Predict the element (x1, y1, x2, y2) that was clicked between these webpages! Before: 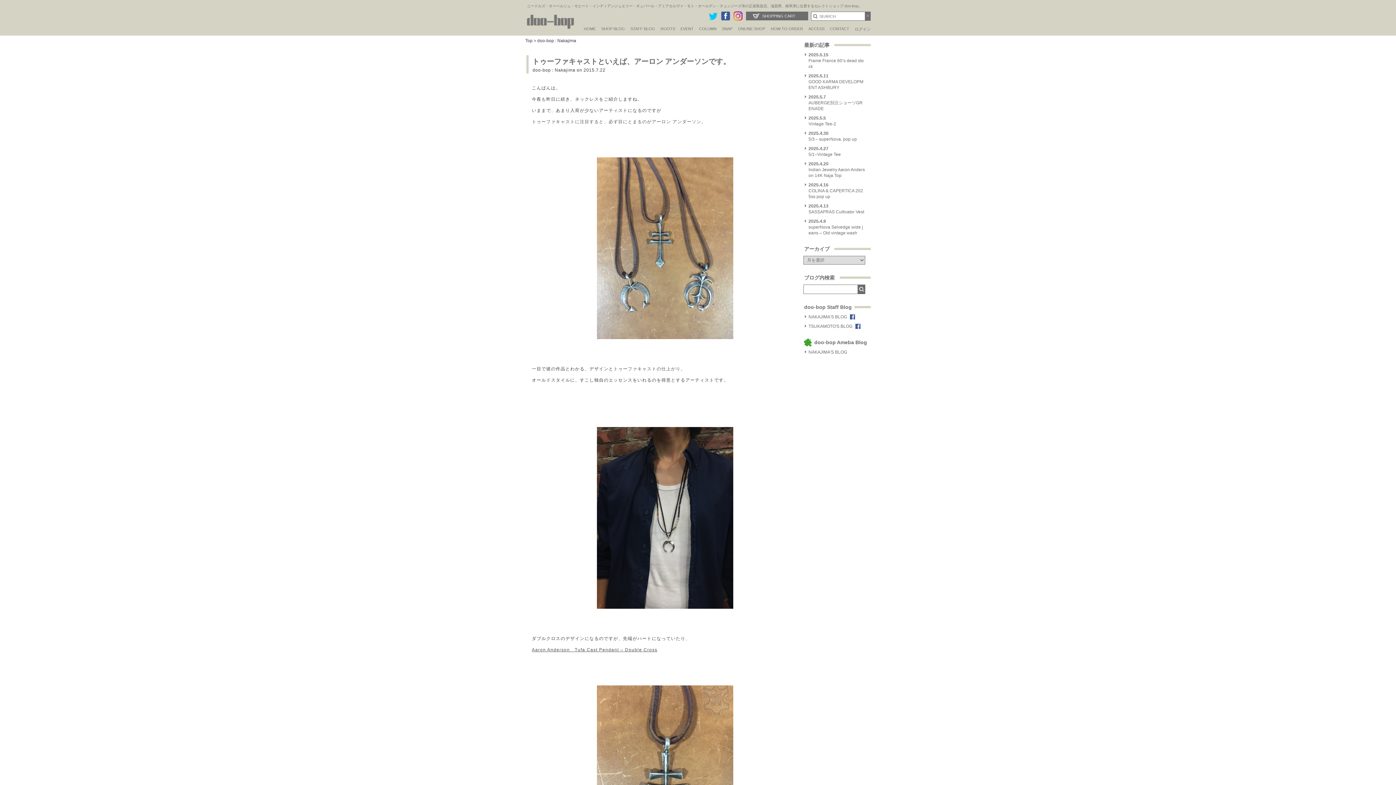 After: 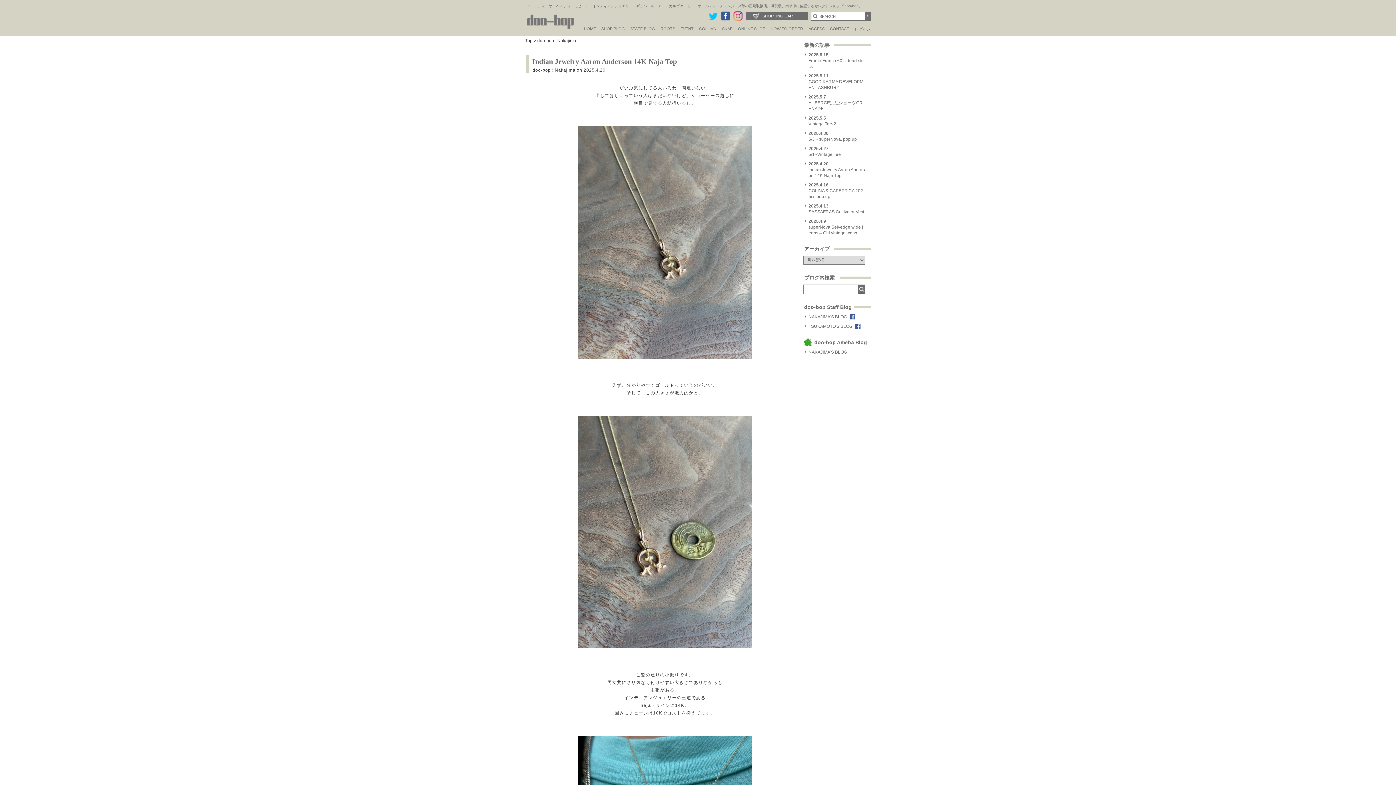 Action: bbox: (808, 161, 865, 178) label: 2025.4.20
Indian Jewelry Aaron Anderson 14K Naja Top